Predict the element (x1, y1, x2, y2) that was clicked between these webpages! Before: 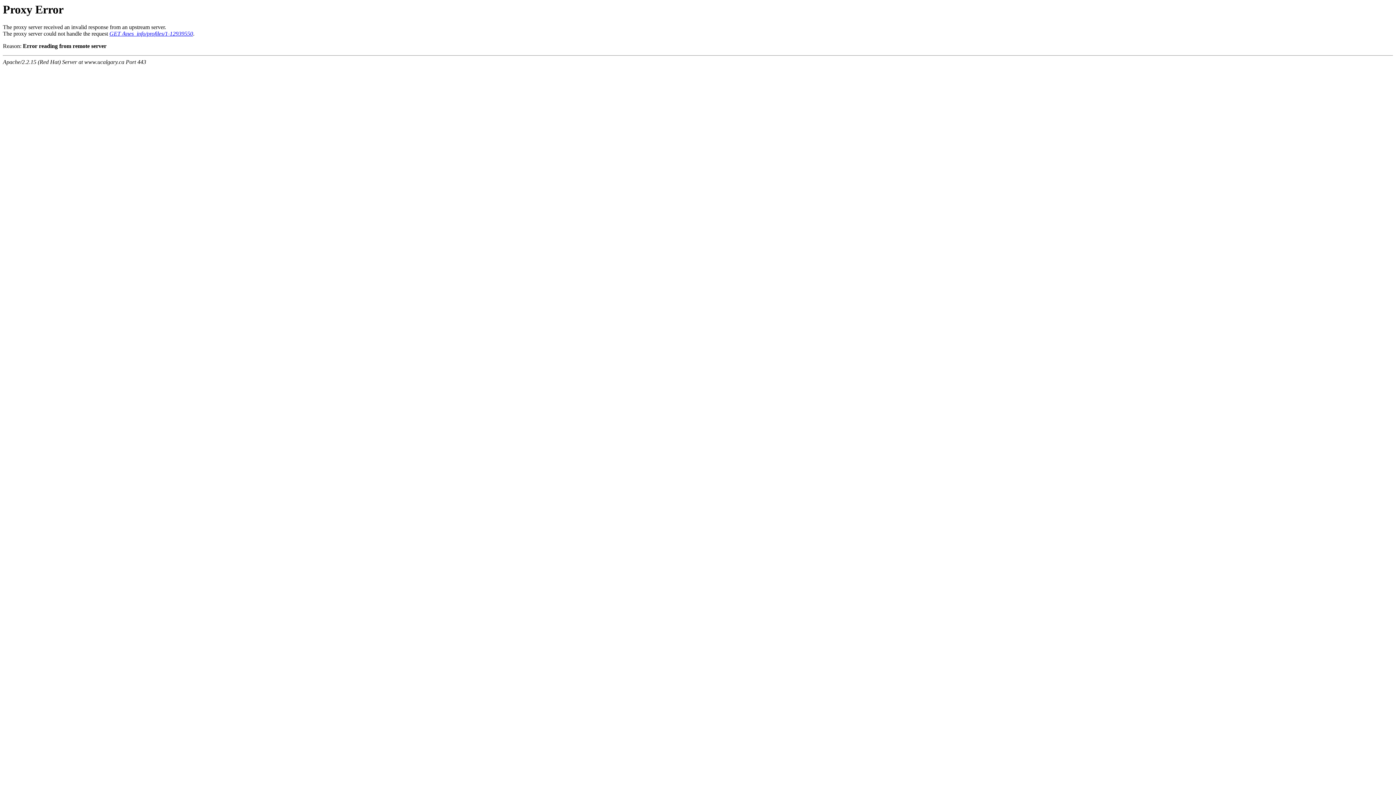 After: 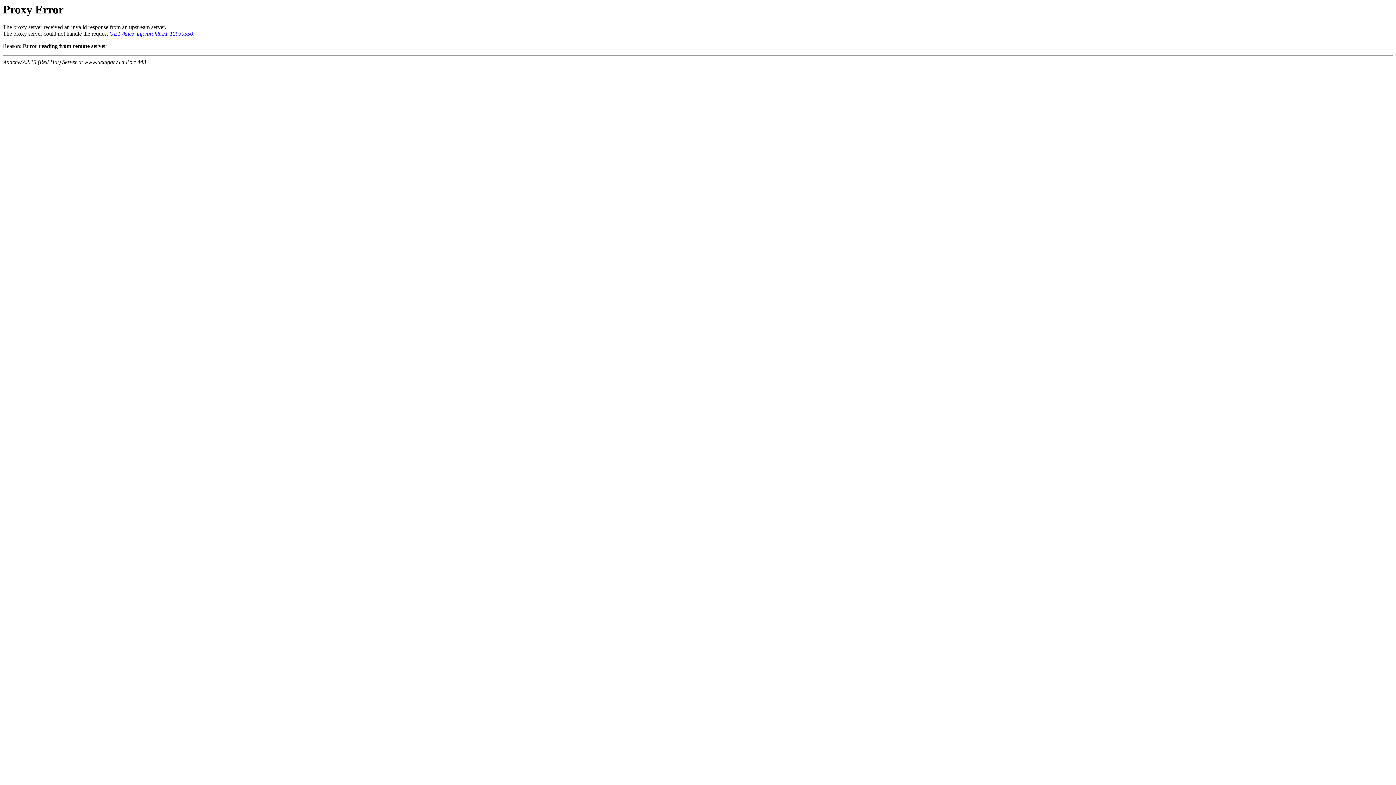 Action: bbox: (109, 30, 193, 36) label: GET /knes_info/profiles/1-12939550